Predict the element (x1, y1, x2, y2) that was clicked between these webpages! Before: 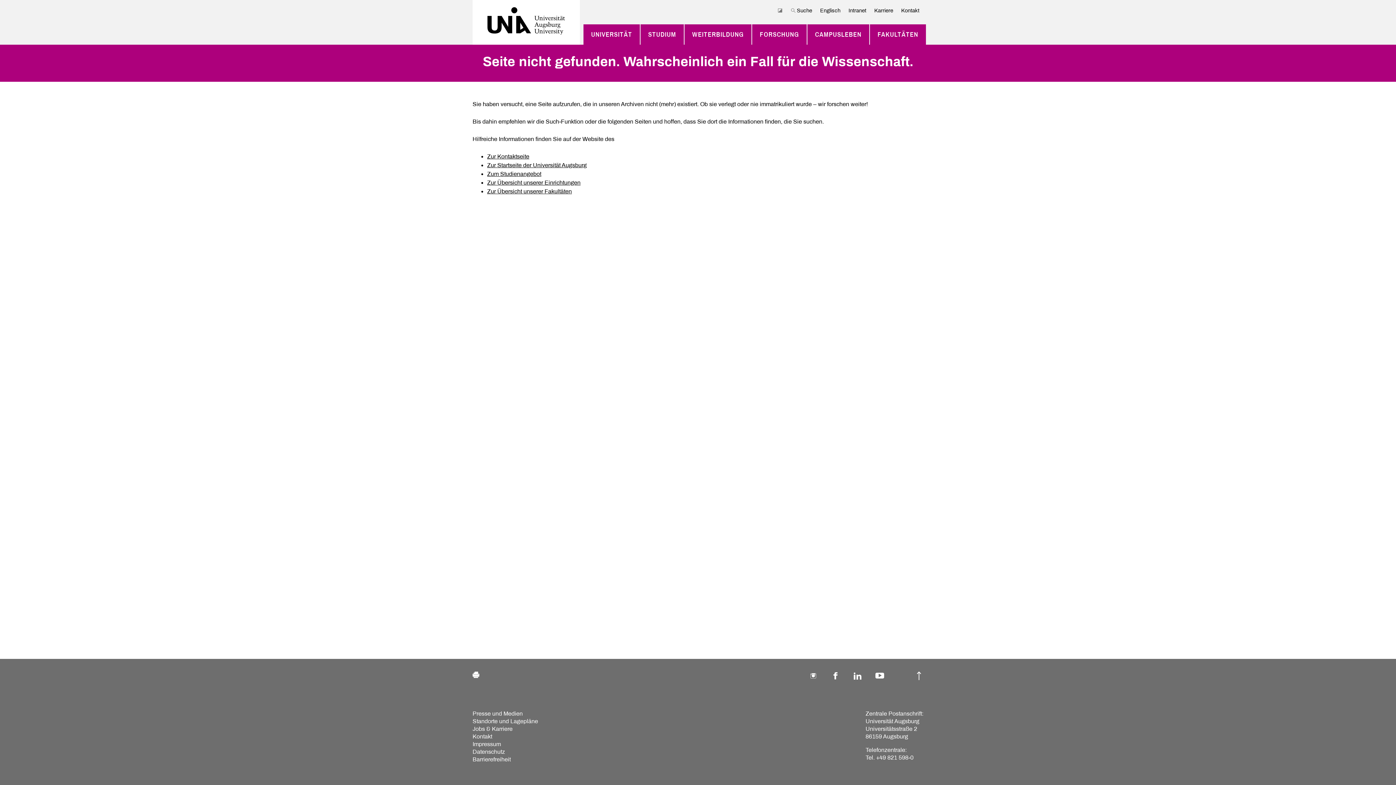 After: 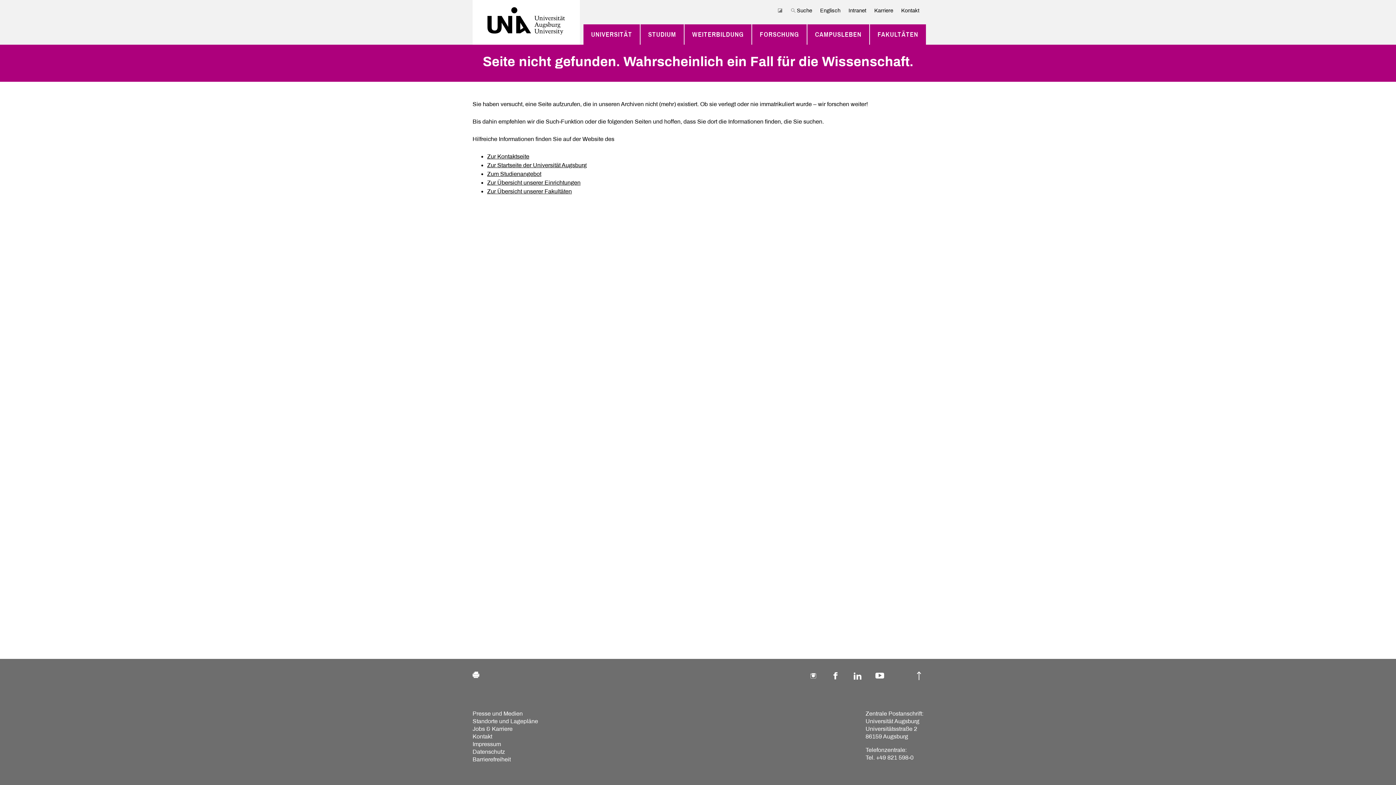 Action: bbox: (914, 672, 923, 681)